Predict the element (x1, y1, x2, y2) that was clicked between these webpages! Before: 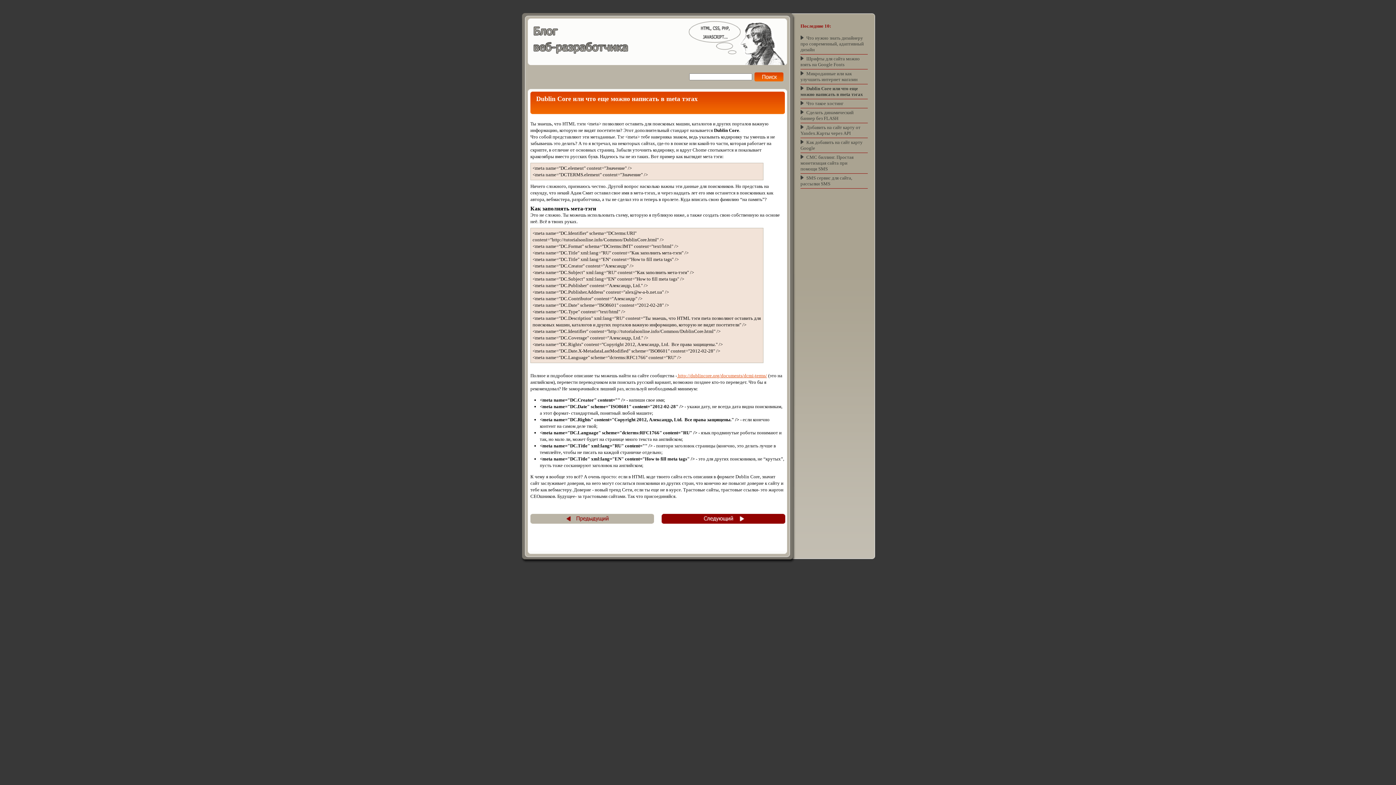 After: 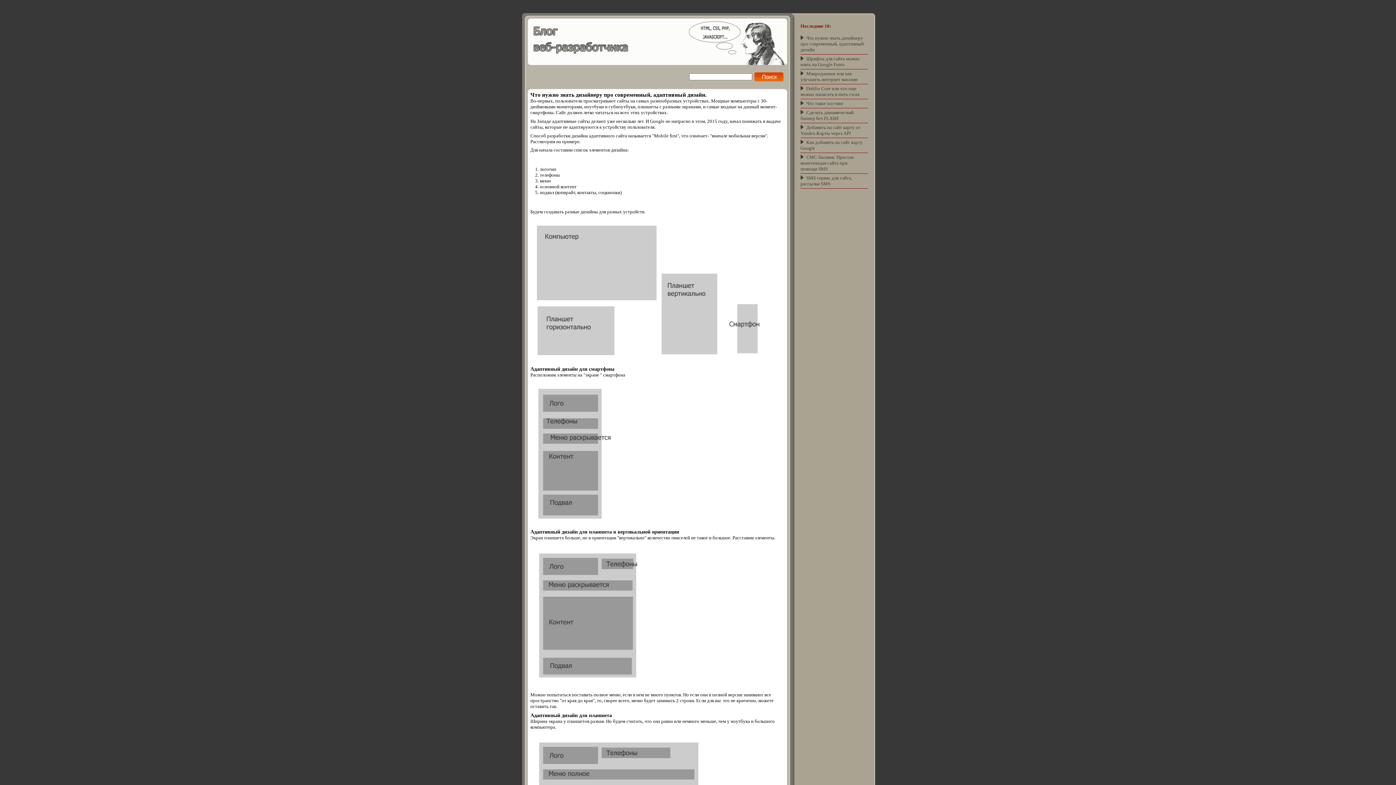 Action: bbox: (528, 18, 600, 65)